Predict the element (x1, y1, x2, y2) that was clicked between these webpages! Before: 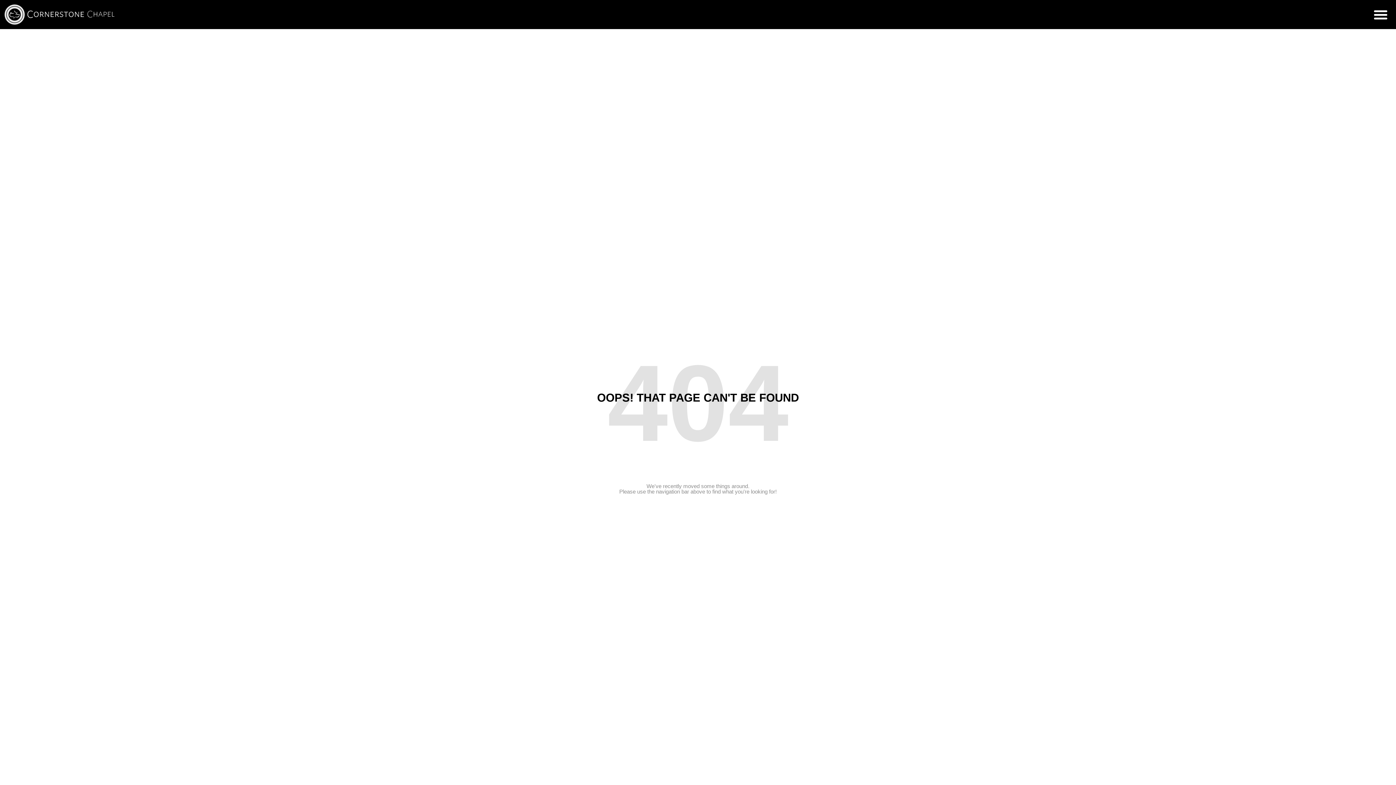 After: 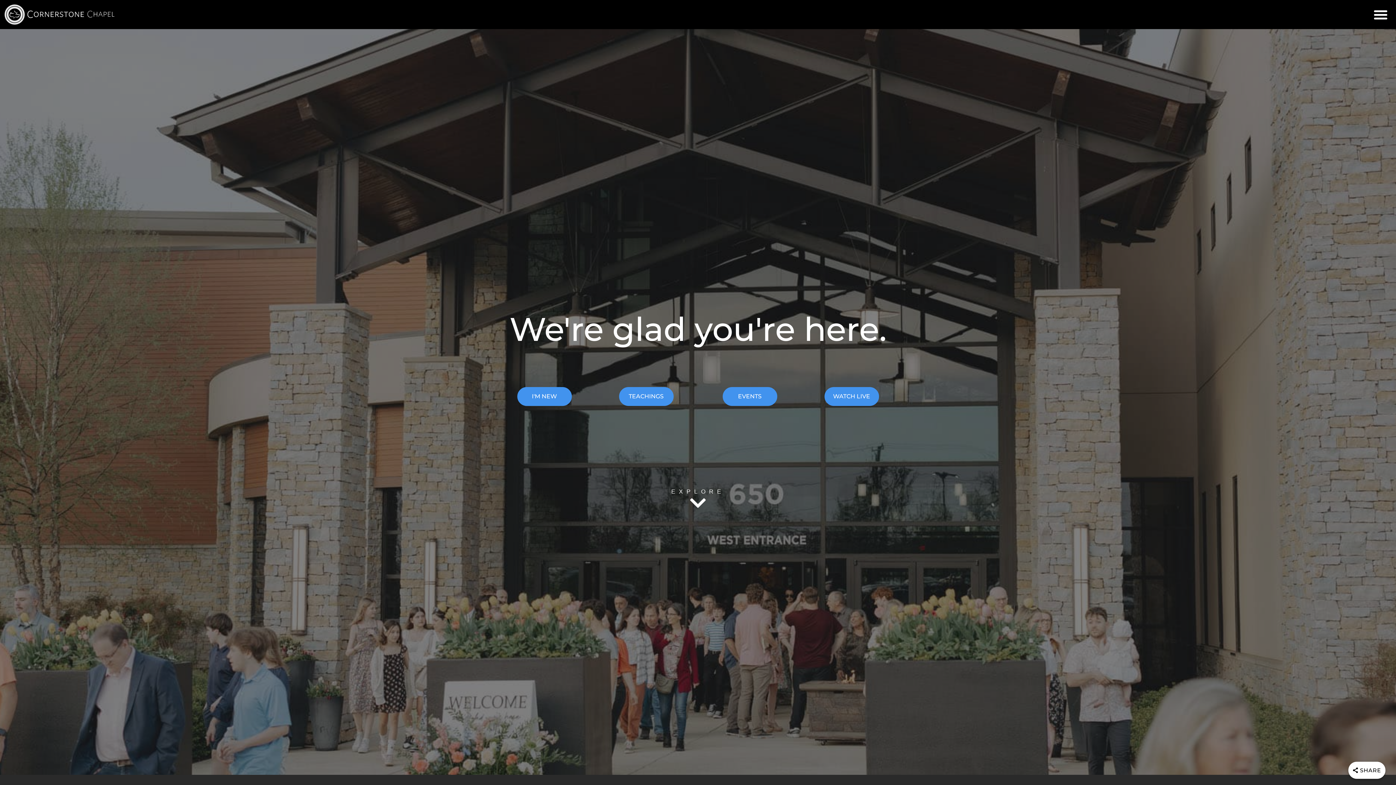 Action: bbox: (3, 3, 25, 25)